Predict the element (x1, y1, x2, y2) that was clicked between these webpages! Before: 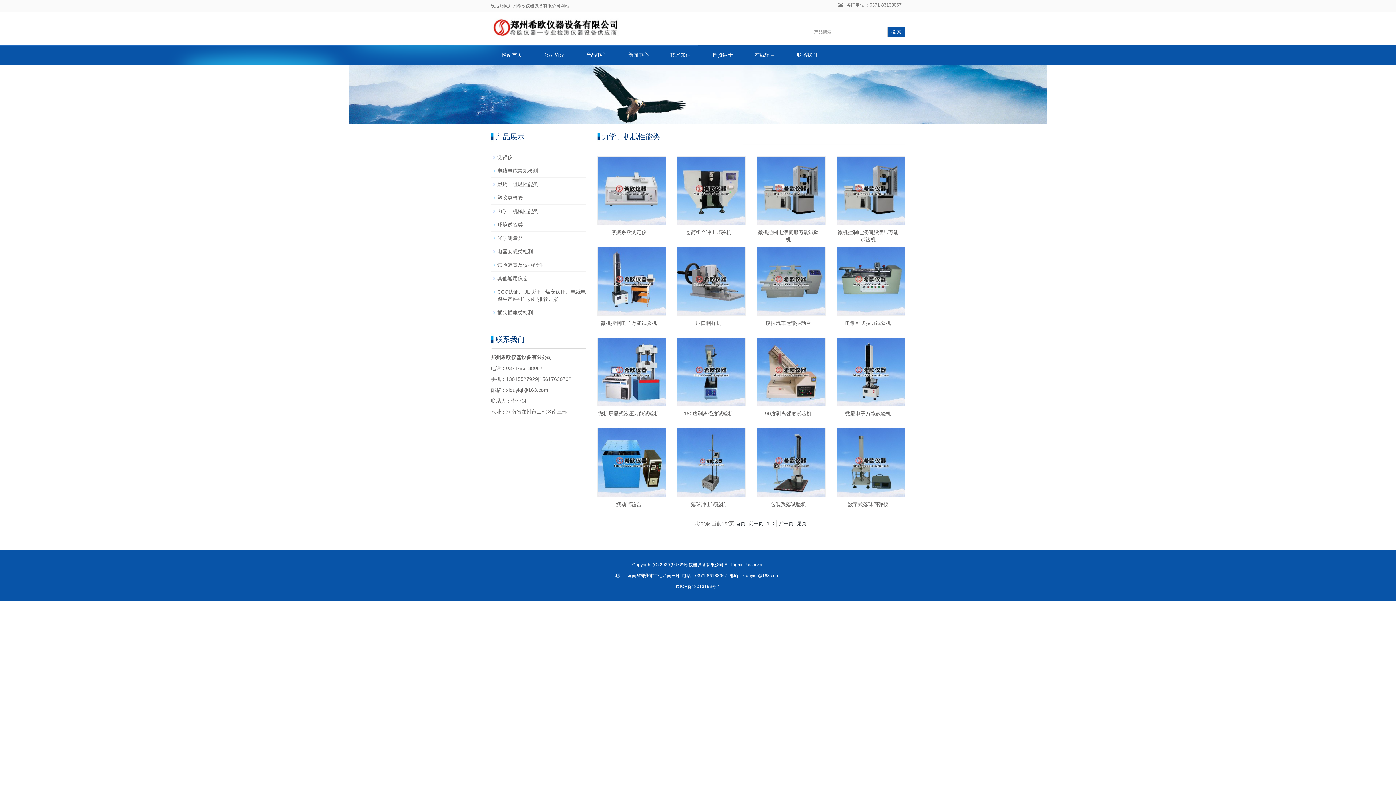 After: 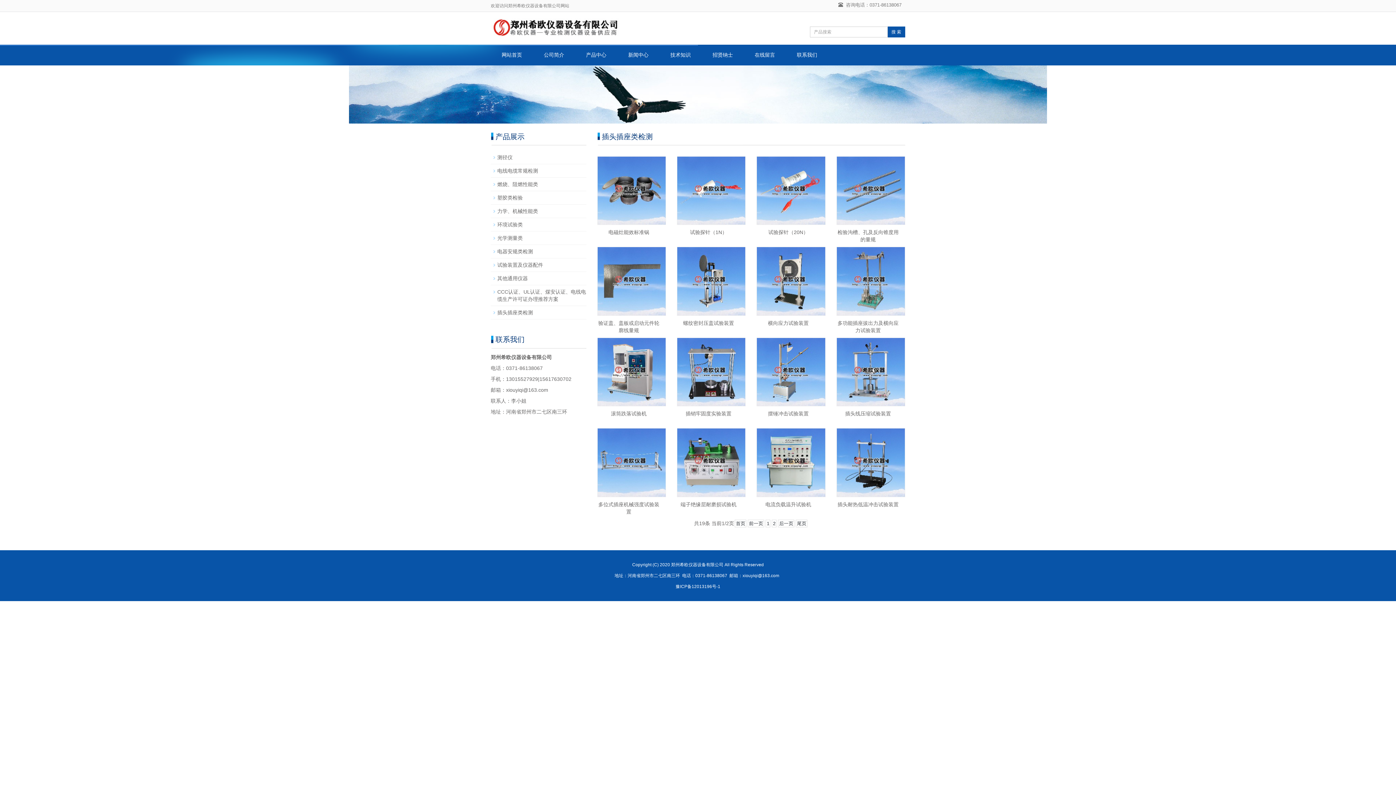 Action: label: 插头插座类检测 bbox: (497, 309, 533, 315)